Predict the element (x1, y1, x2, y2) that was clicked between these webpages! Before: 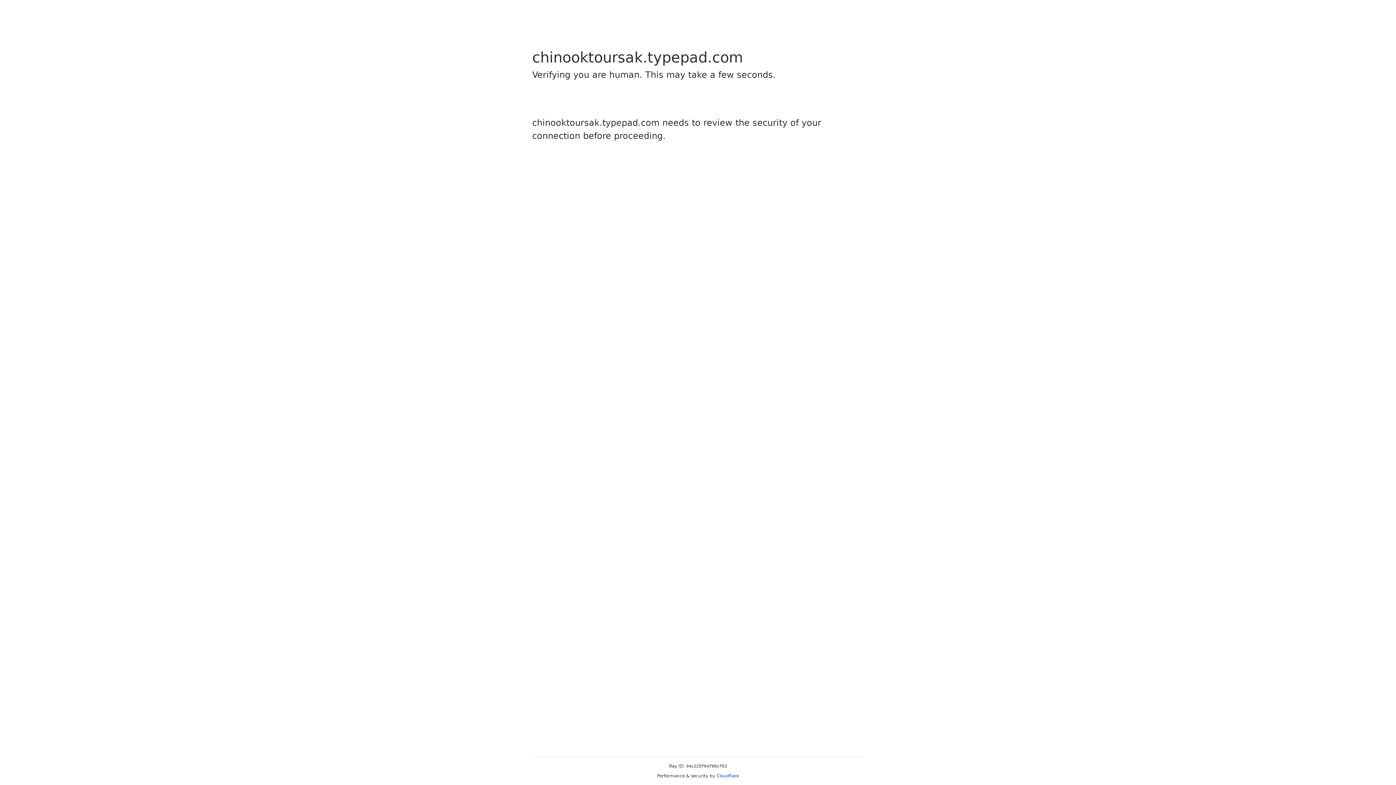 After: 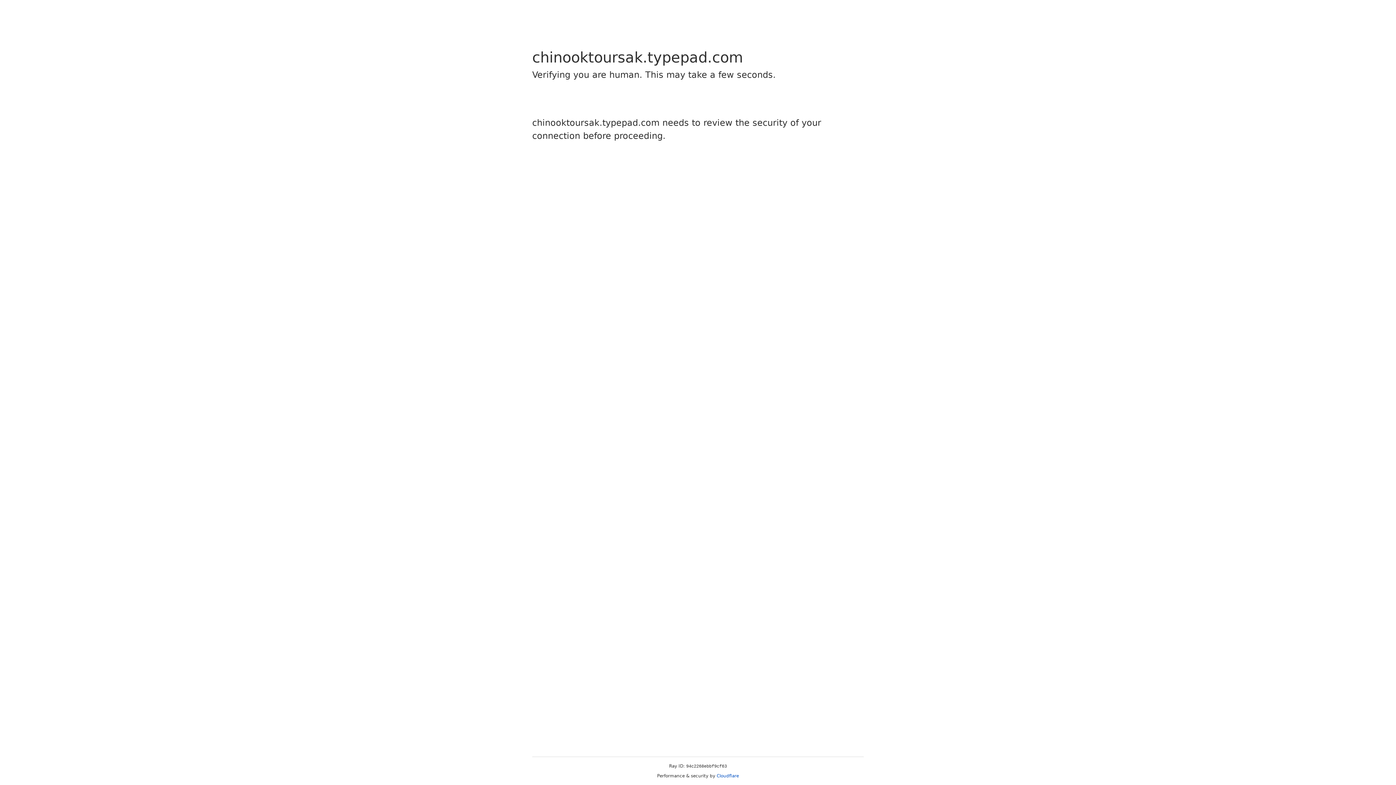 Action: bbox: (716, 773, 739, 778) label: Cloudflare